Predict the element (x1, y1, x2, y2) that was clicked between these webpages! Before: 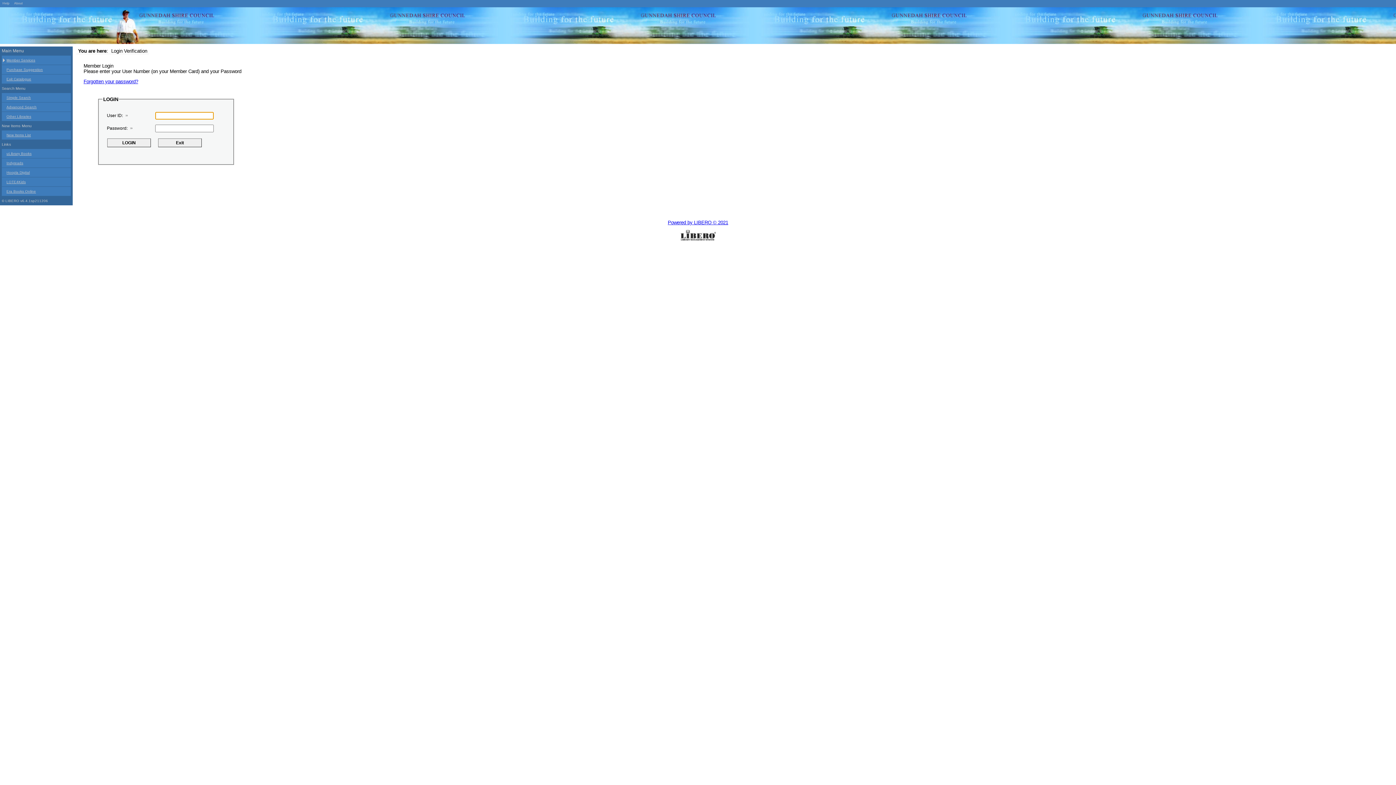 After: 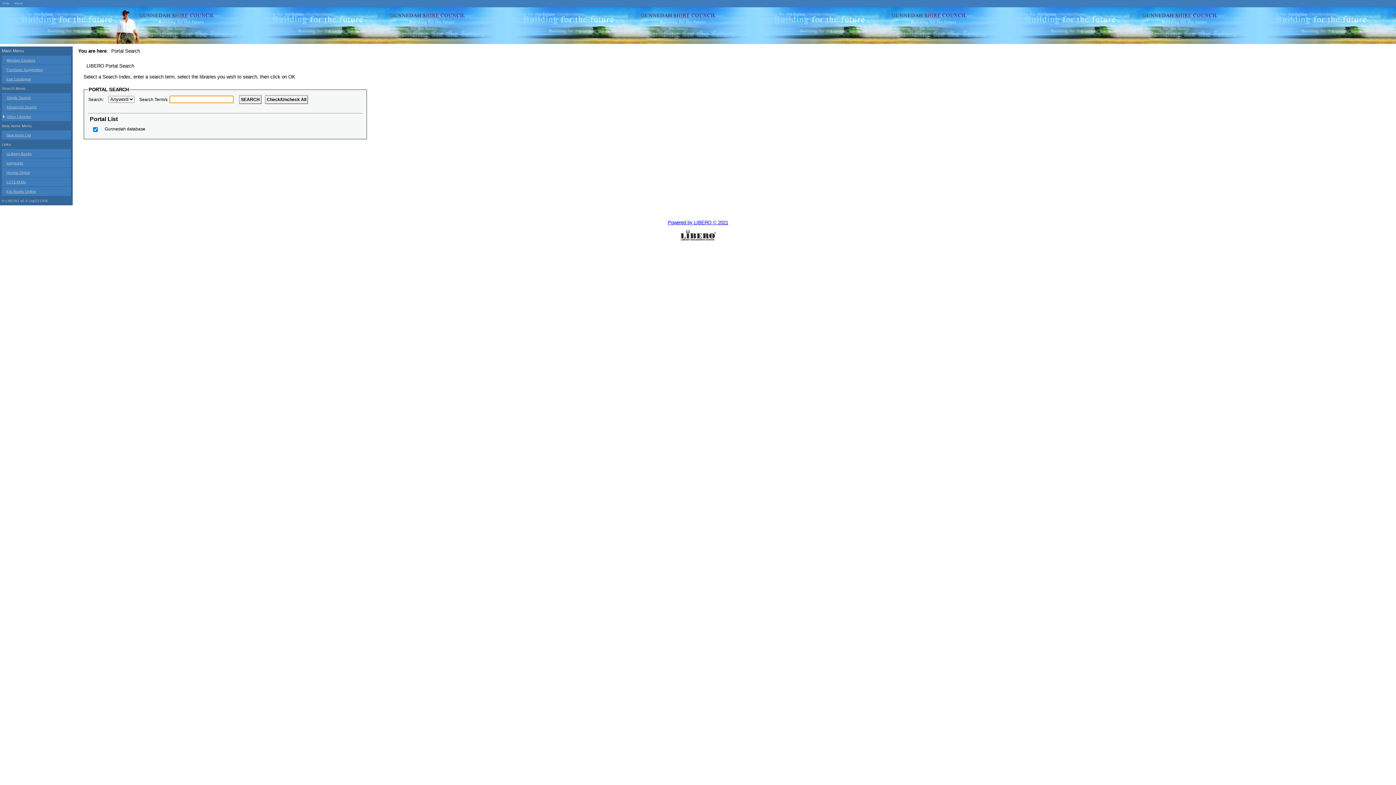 Action: label: Other Libraries bbox: (1, 112, 70, 121)